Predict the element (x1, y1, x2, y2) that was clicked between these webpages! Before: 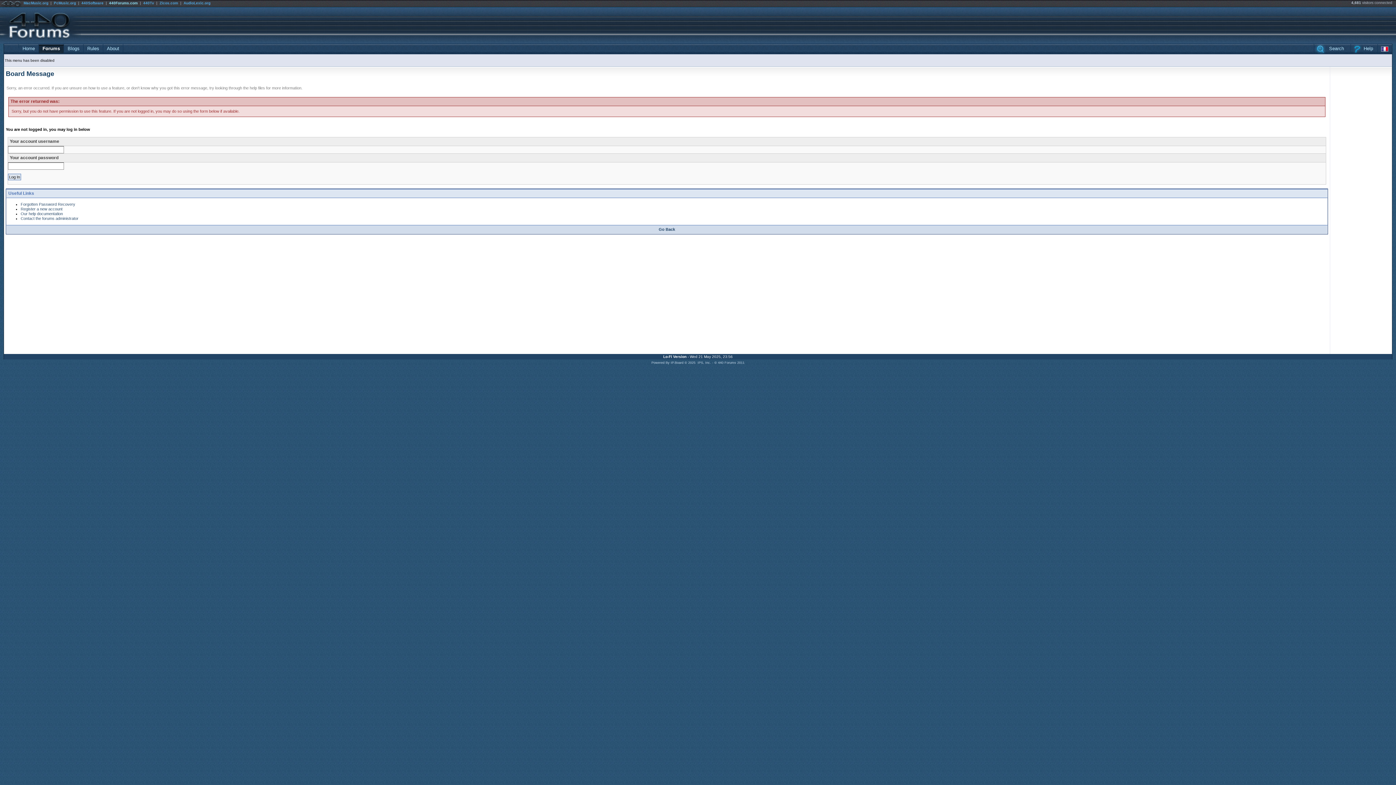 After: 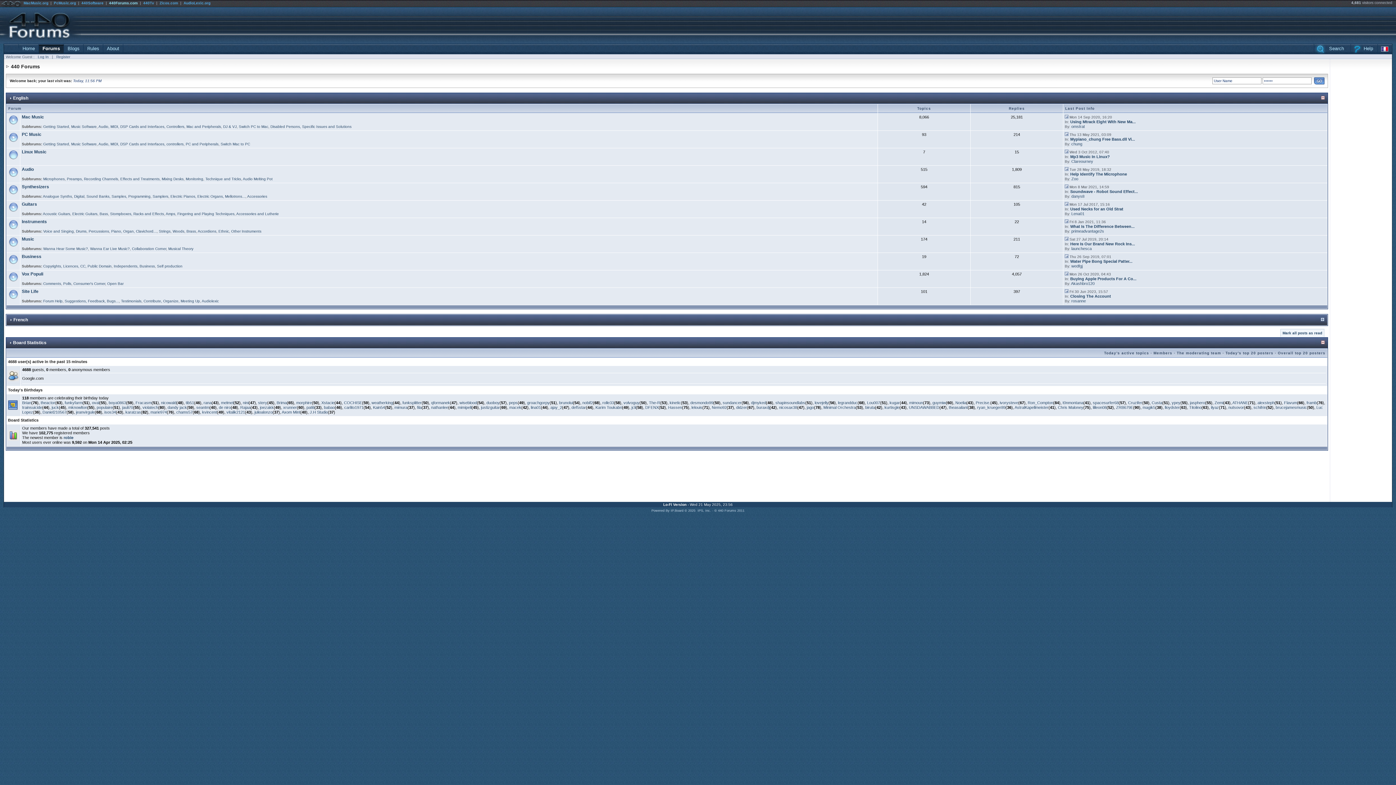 Action: bbox: (42, 45, 60, 51) label: Forums